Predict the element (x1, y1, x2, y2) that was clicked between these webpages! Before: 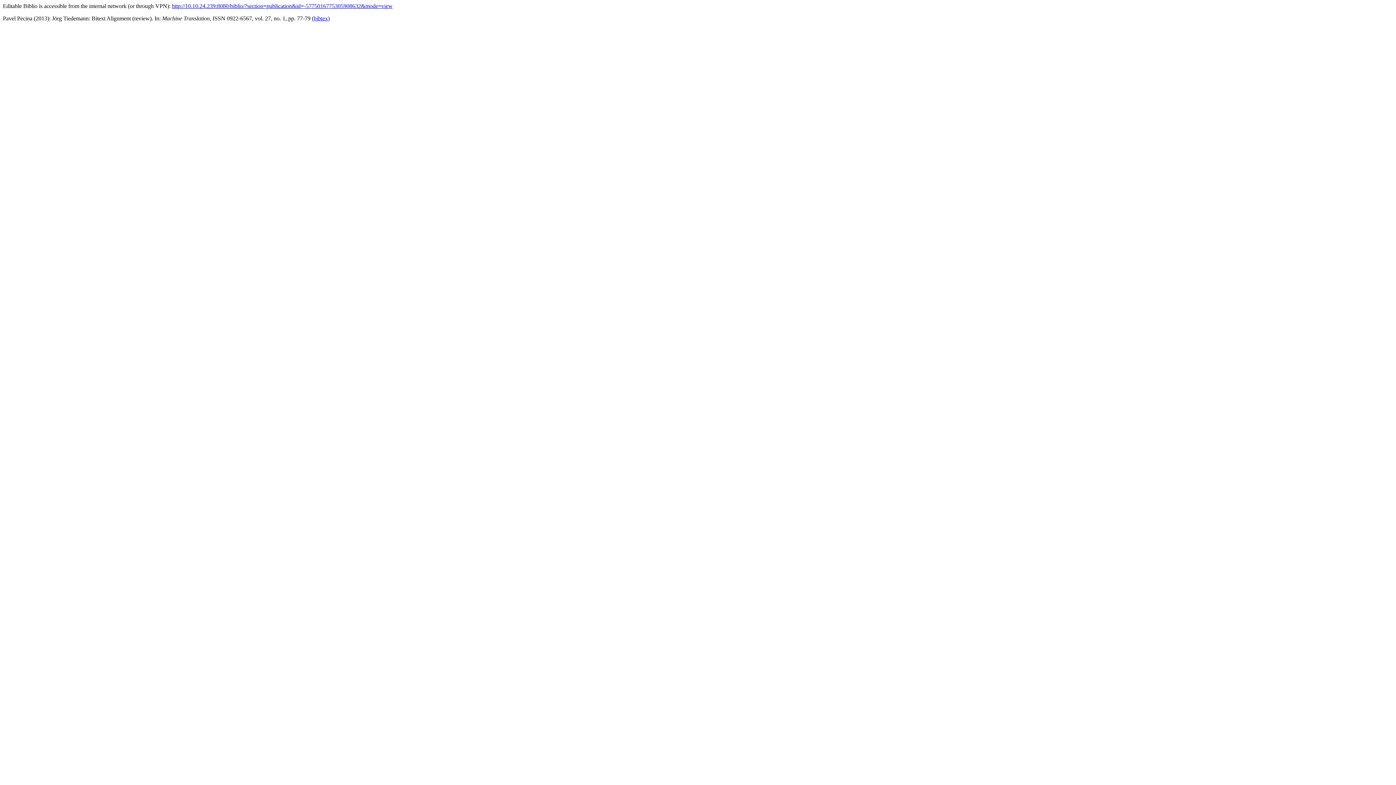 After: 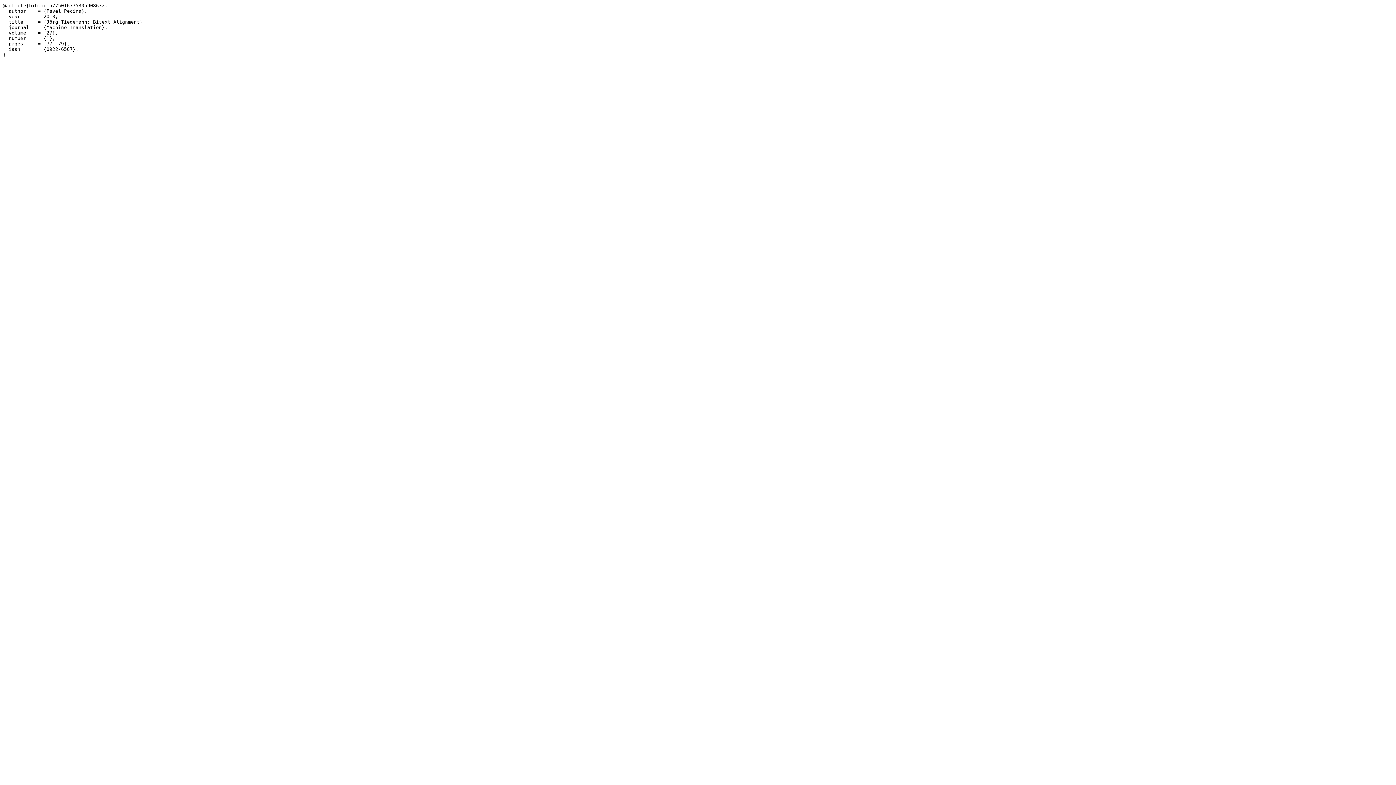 Action: bbox: (313, 15, 328, 21) label: bibtex